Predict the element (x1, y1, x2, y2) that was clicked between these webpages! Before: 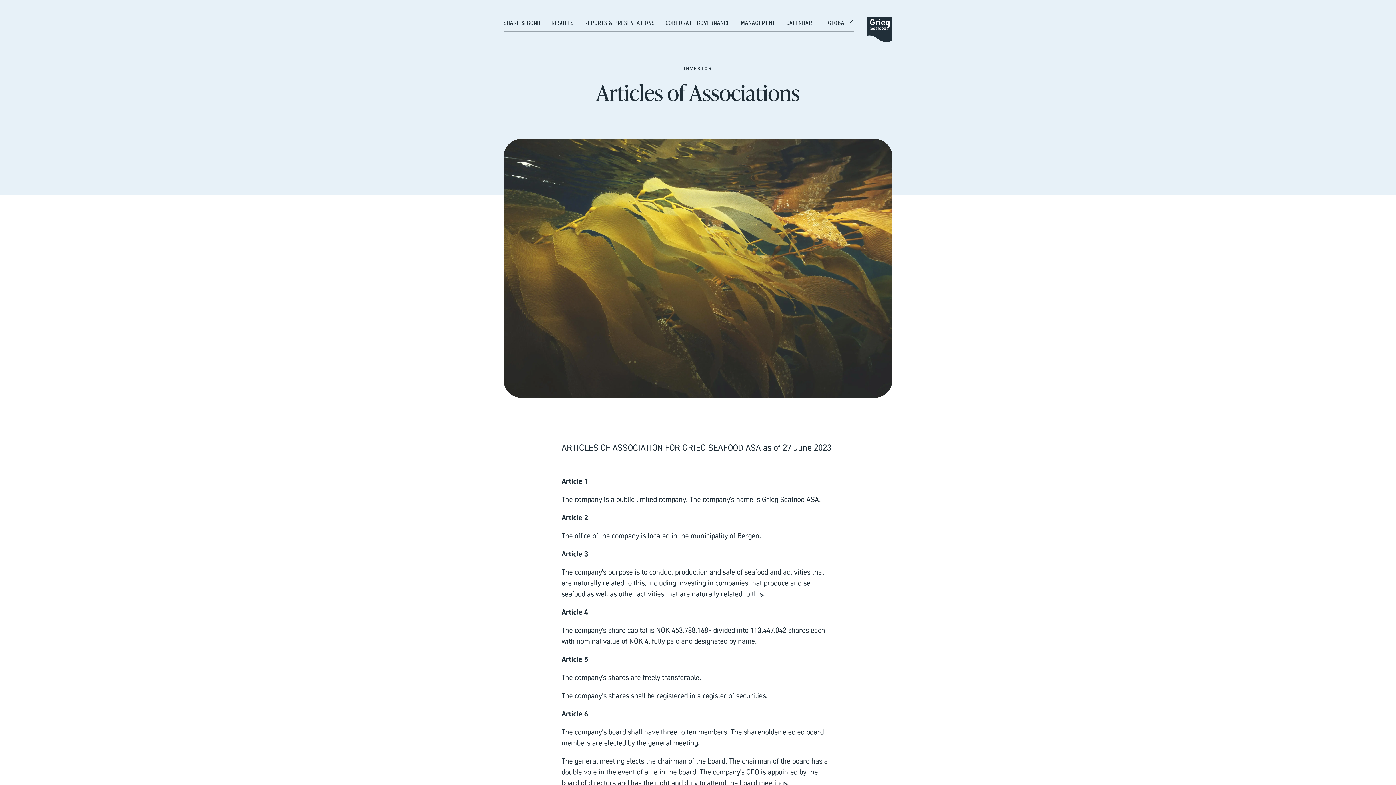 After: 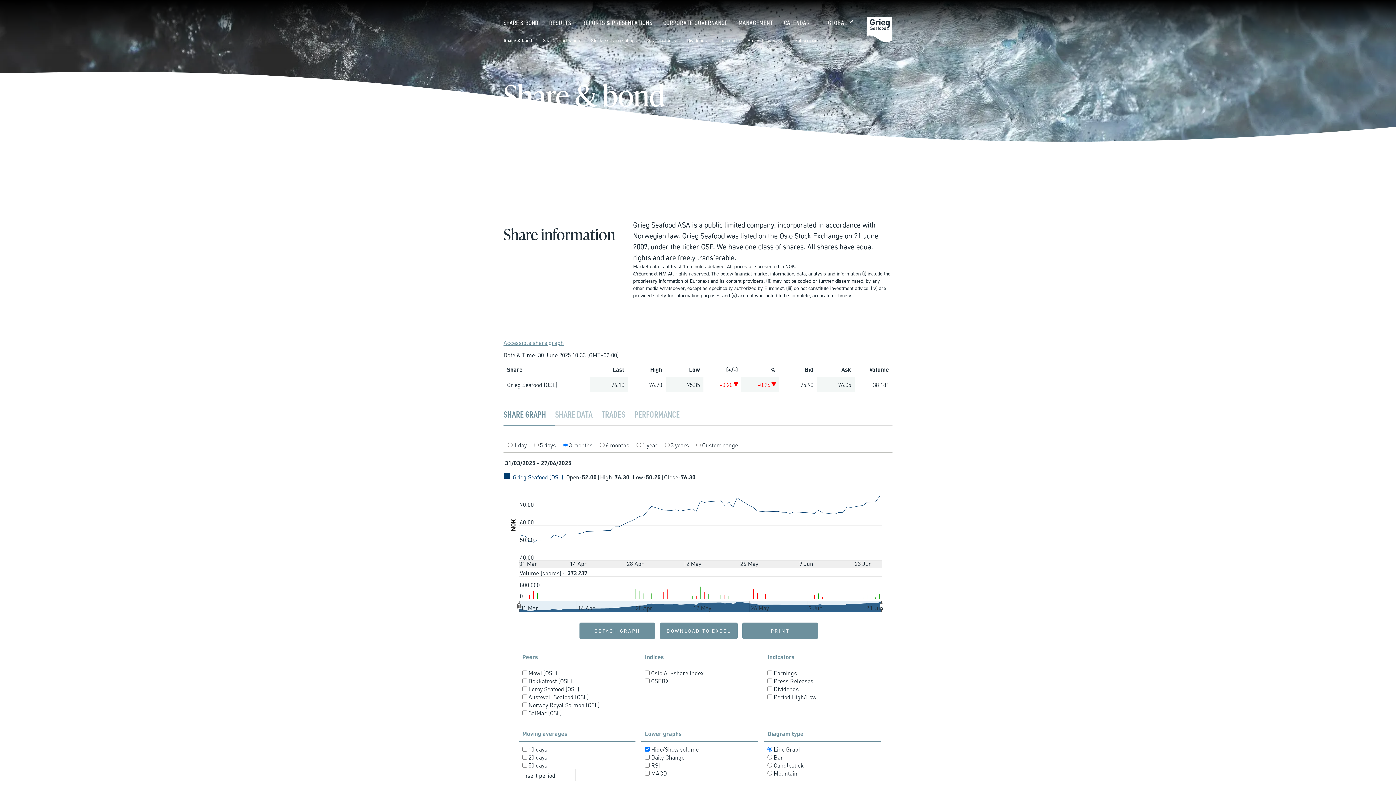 Action: bbox: (503, 18, 540, 27) label: SHARE & BOND